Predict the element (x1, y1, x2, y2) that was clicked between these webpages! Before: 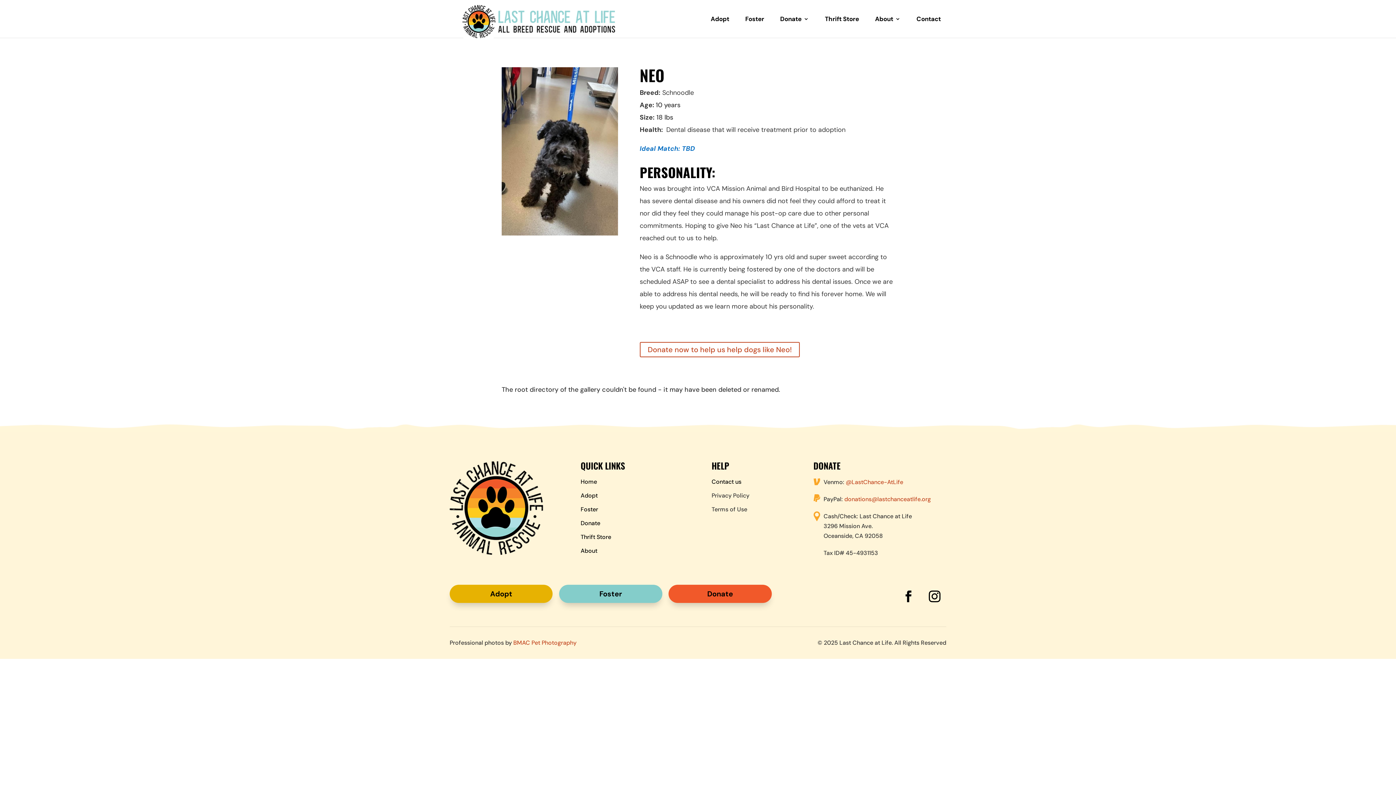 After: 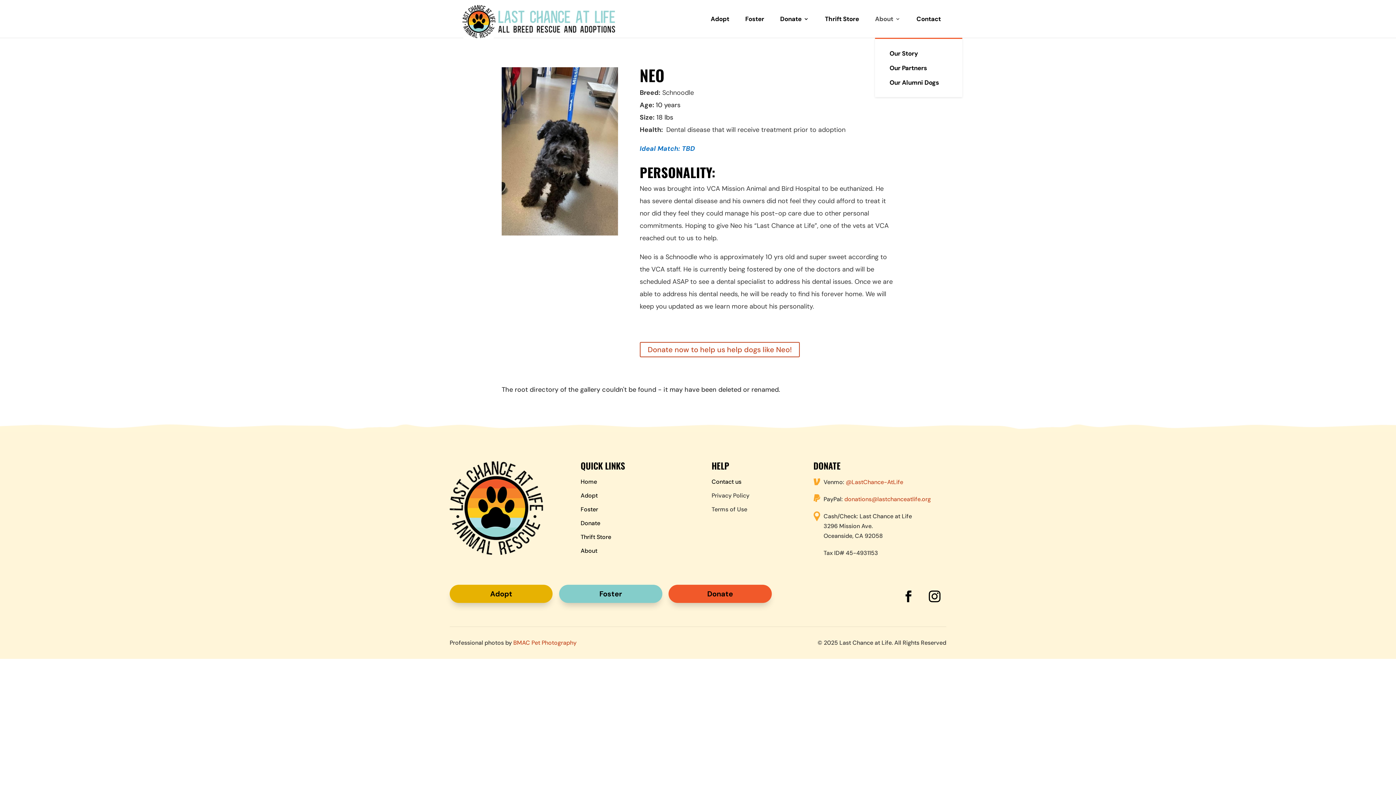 Action: bbox: (875, 16, 900, 37) label: About